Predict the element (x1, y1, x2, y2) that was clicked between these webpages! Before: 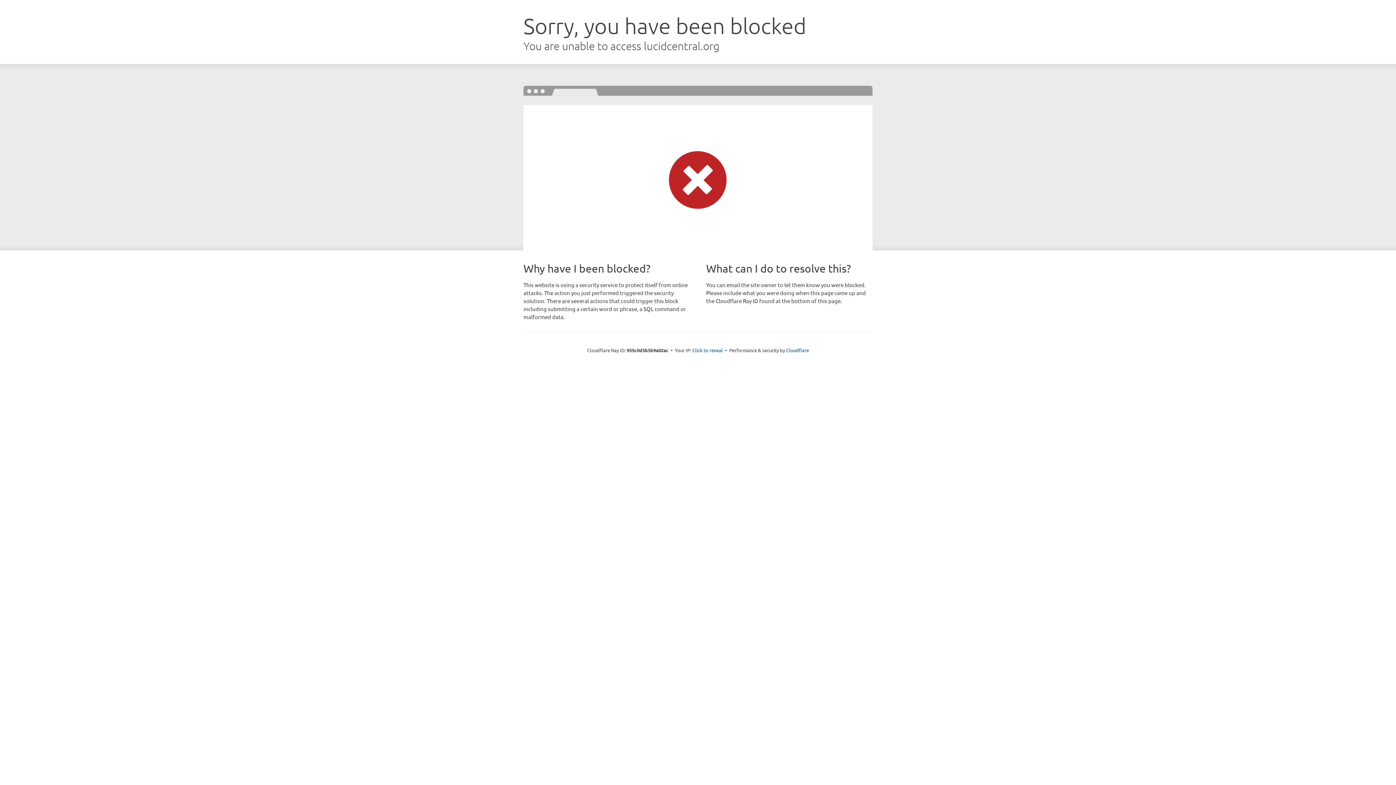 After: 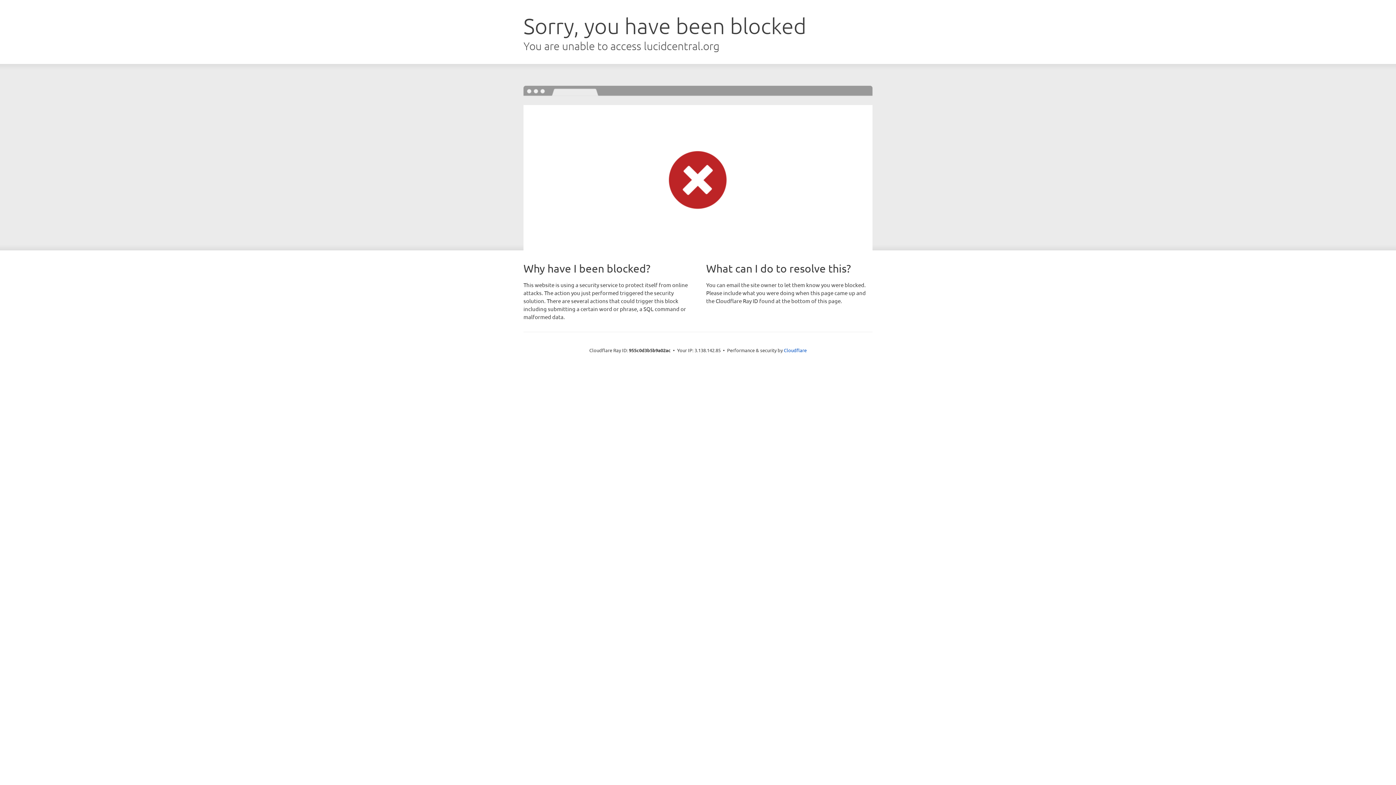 Action: label: Click to reveal bbox: (692, 346, 723, 353)